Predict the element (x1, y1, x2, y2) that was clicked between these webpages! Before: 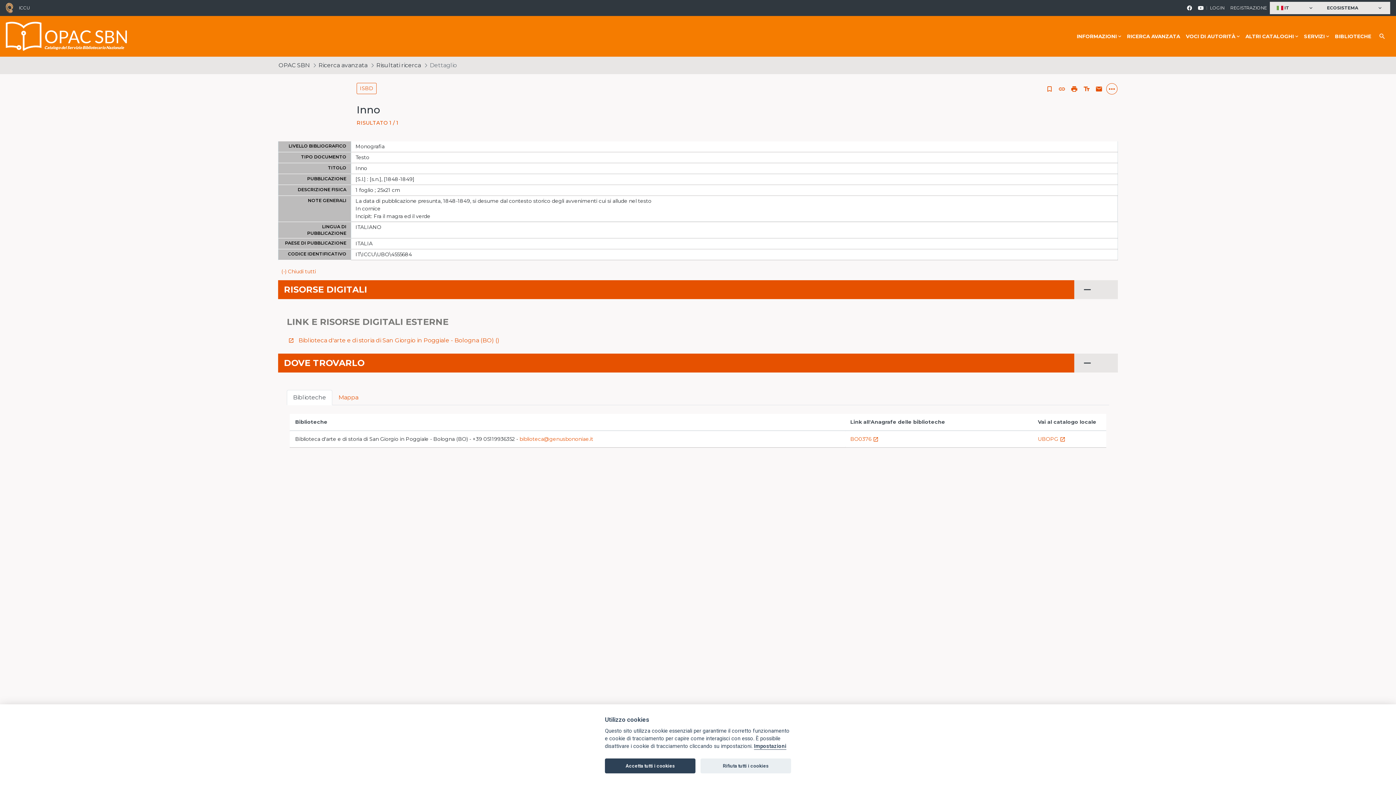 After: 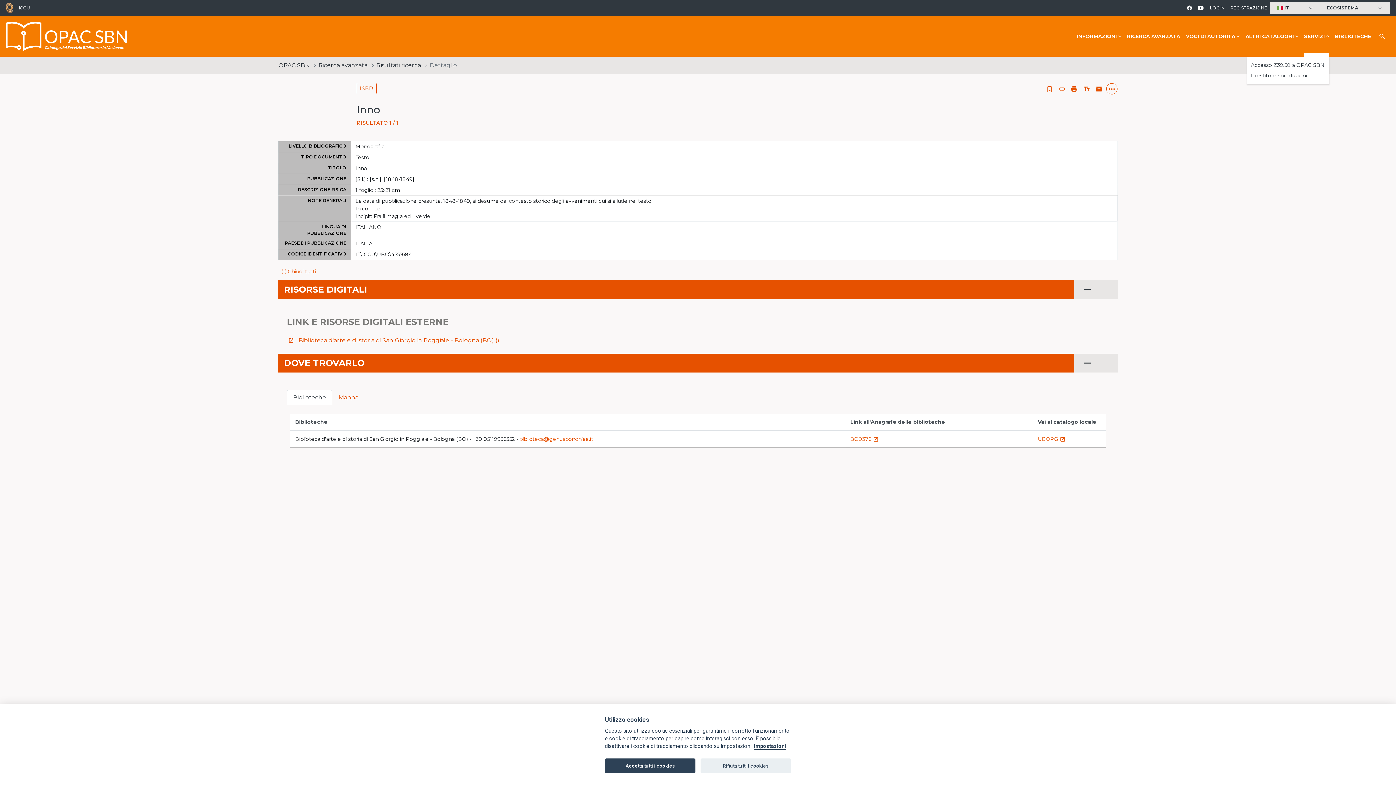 Action: label: SERVIZI bbox: (1301, 16, 1332, 56)